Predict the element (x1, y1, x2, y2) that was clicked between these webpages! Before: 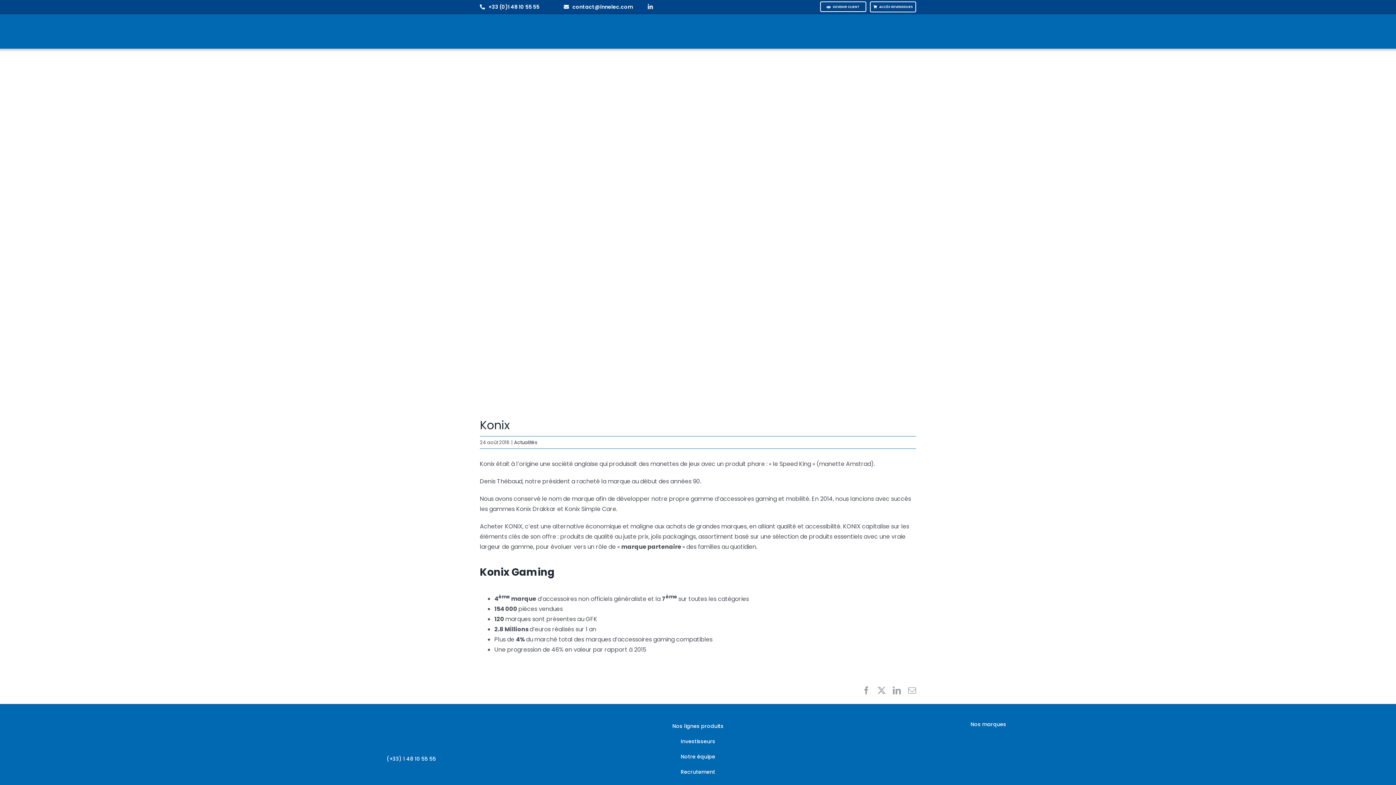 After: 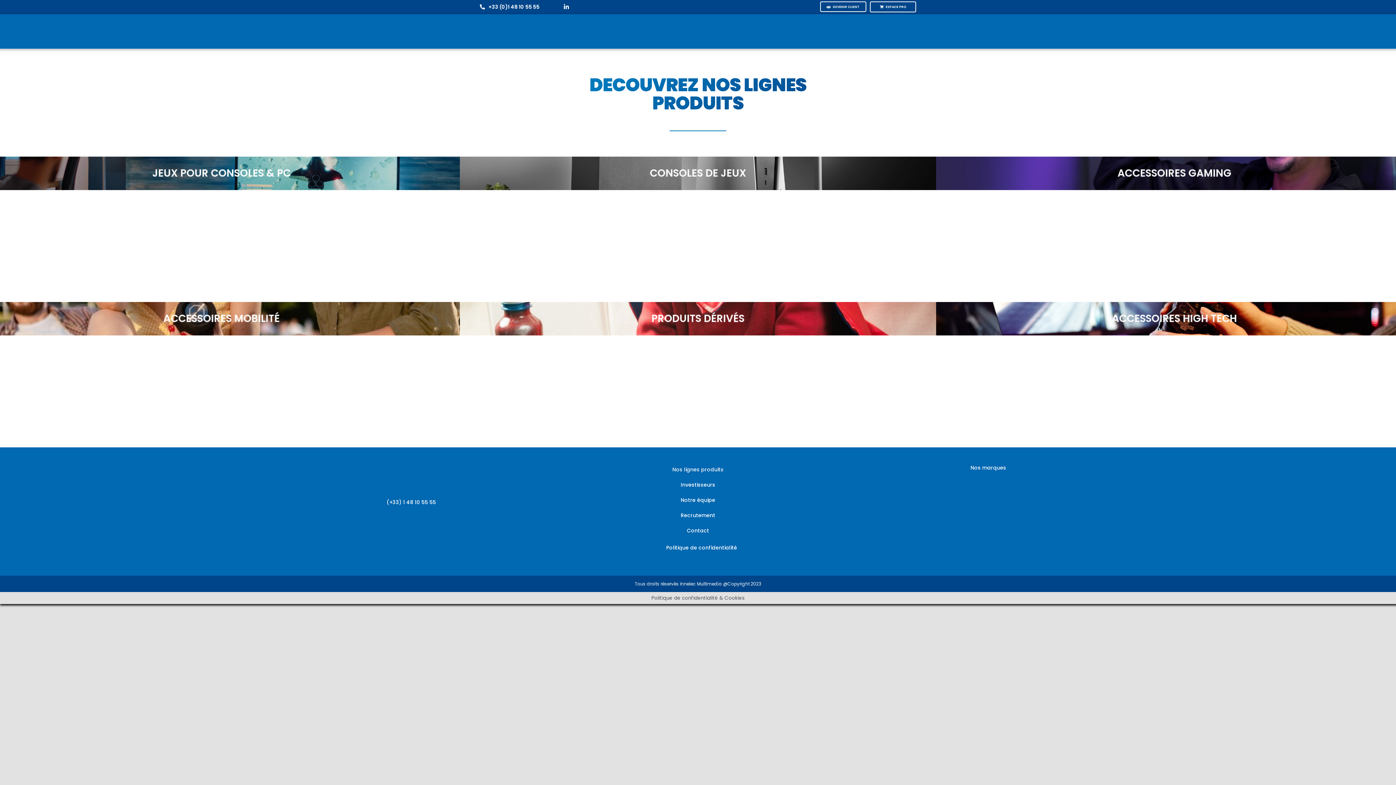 Action: bbox: (569, 718, 826, 734) label: Nos lignes produits